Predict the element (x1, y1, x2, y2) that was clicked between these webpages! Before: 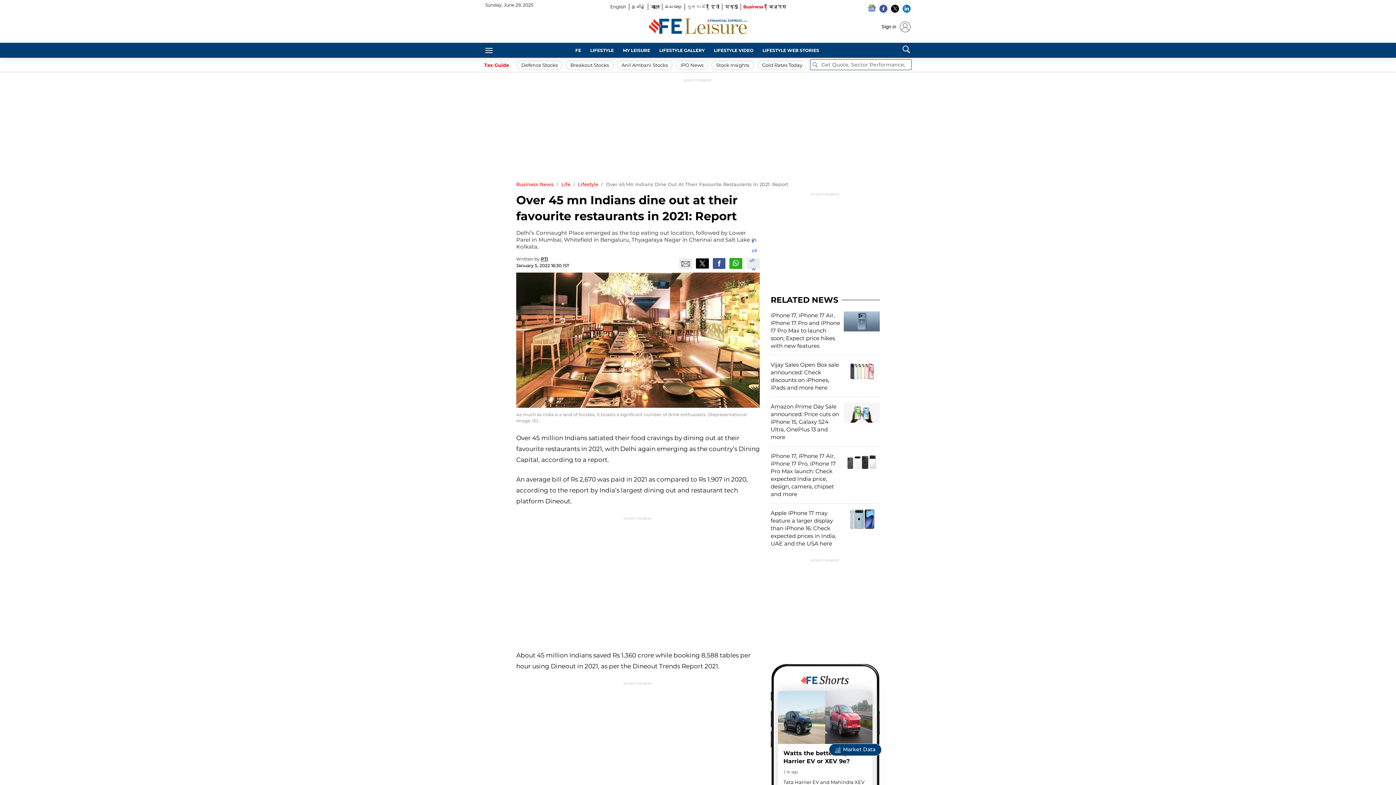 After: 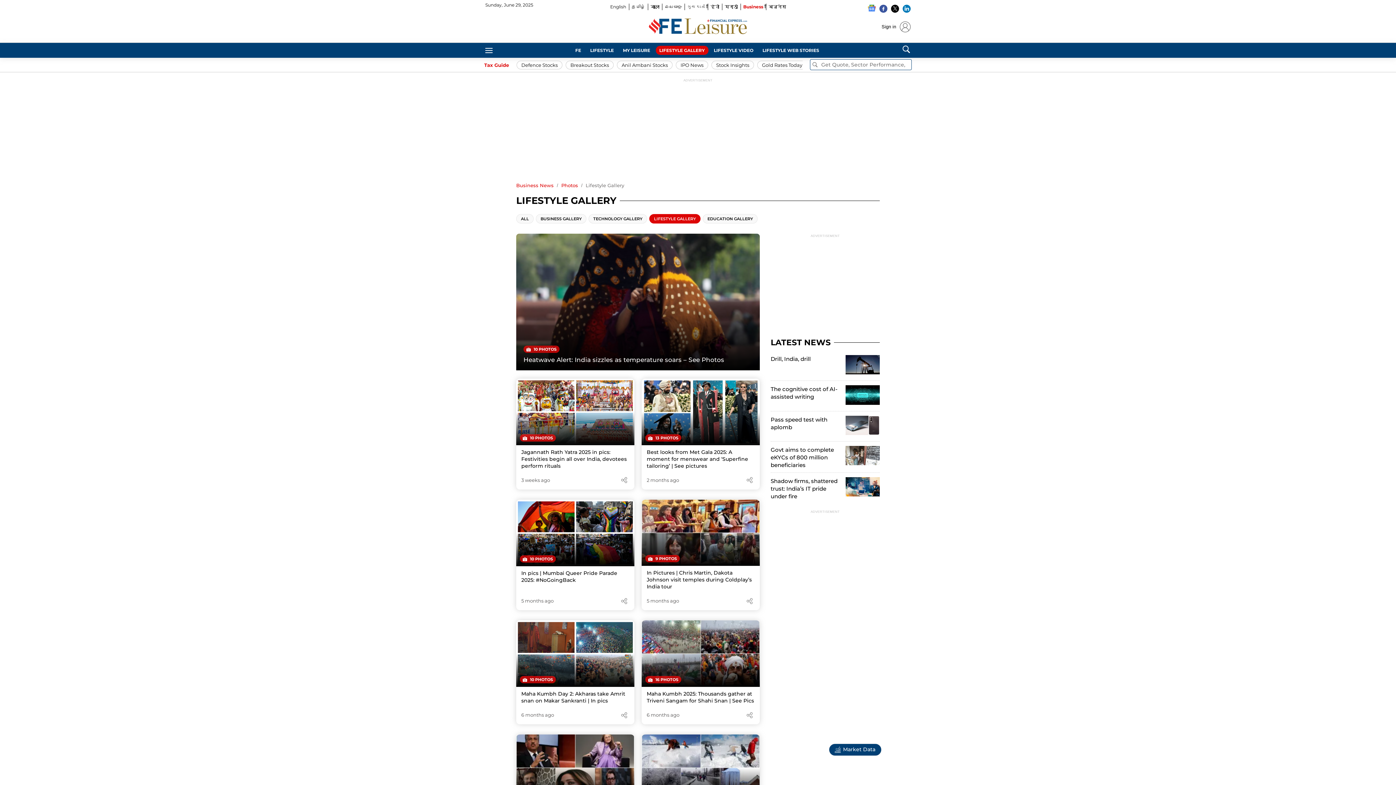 Action: bbox: (655, 45, 708, 54) label: LIFESTYLE GALLERY